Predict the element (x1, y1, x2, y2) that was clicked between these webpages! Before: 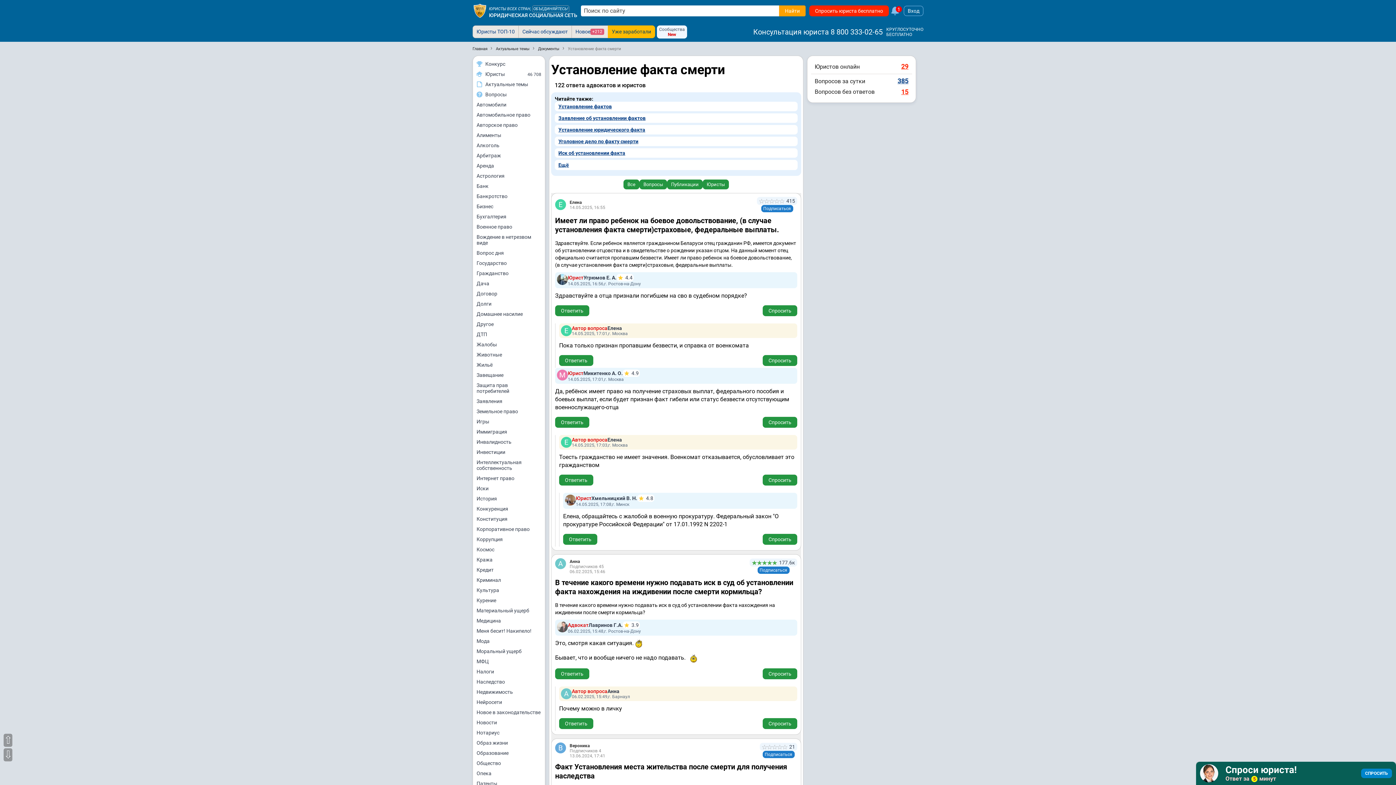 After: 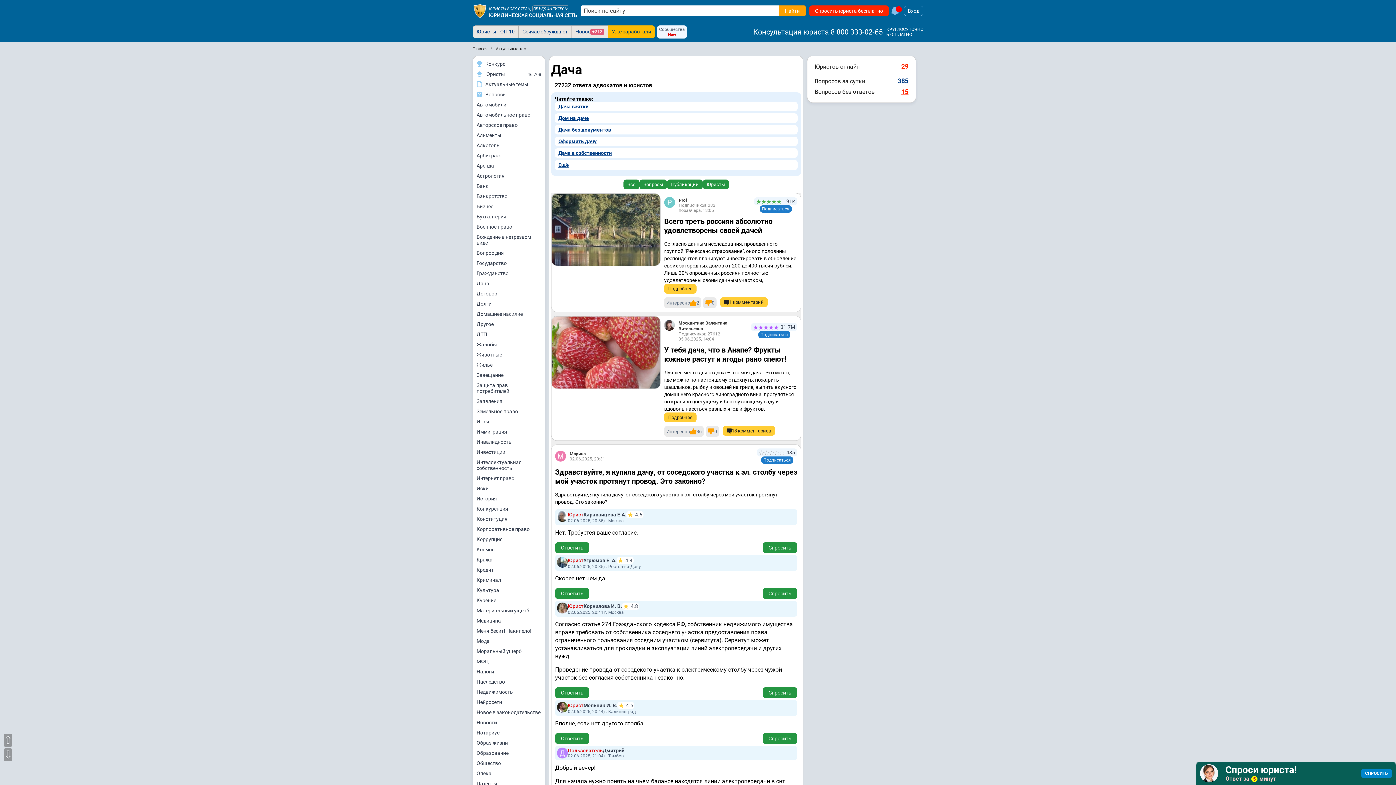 Action: label: Дача bbox: (473, 278, 545, 288)